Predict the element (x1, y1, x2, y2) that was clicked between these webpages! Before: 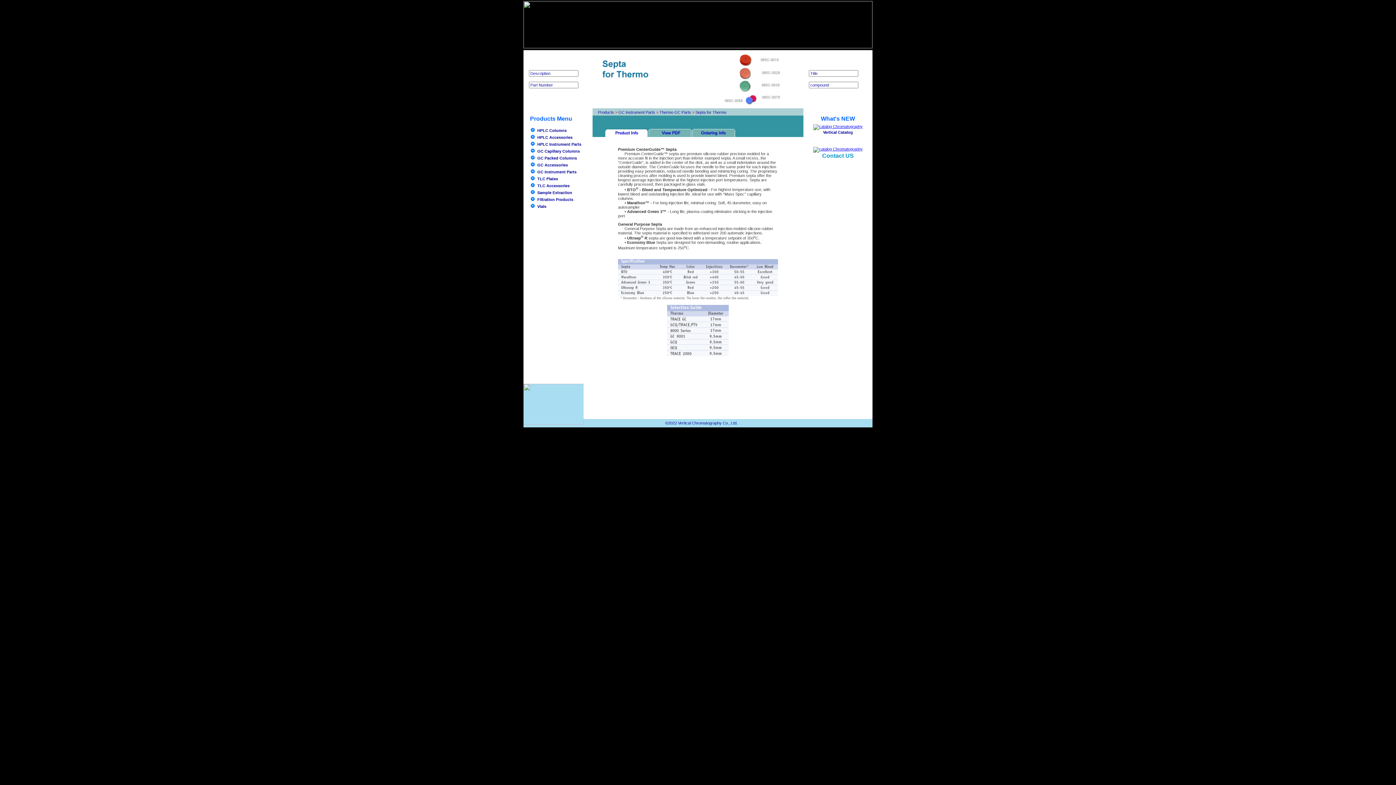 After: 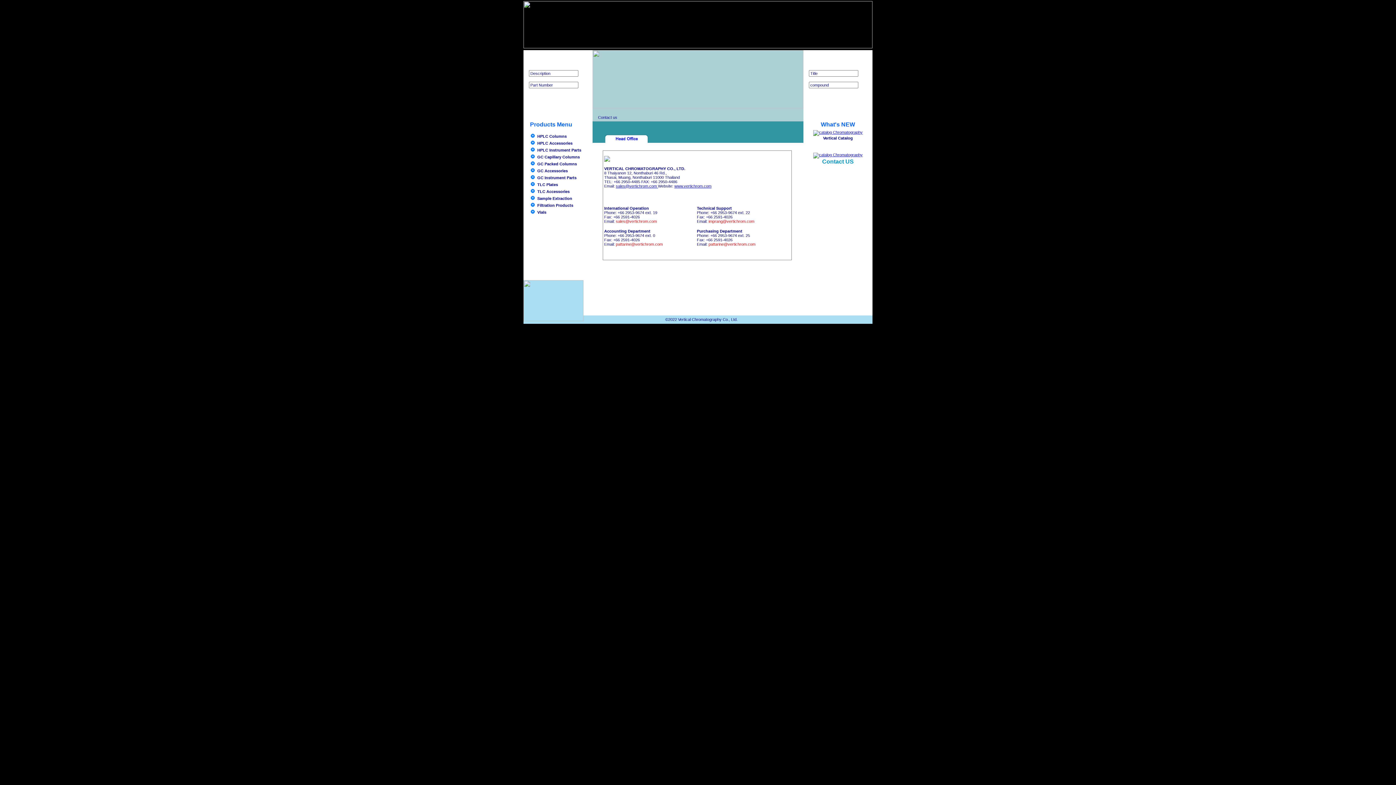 Action: bbox: (822, 154, 854, 158) label: Contact US